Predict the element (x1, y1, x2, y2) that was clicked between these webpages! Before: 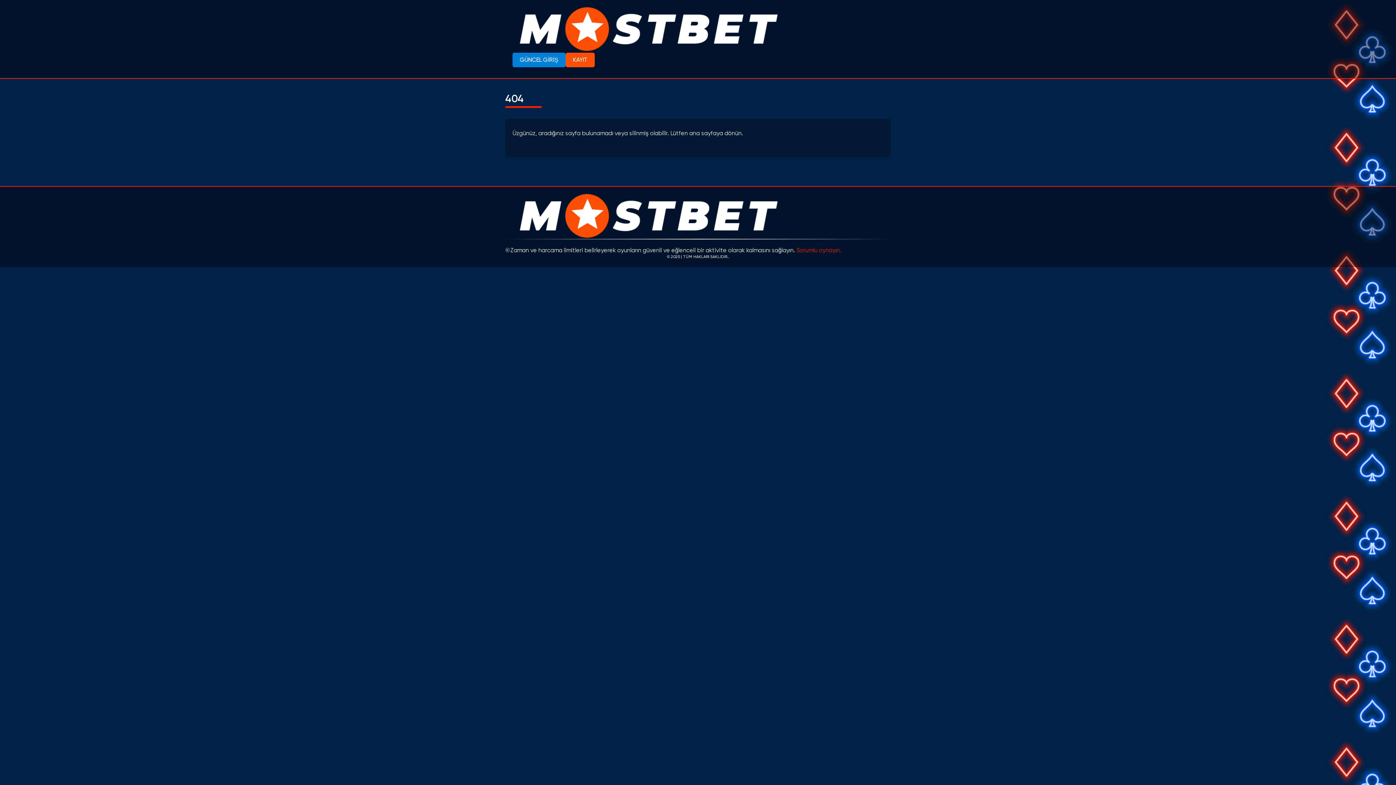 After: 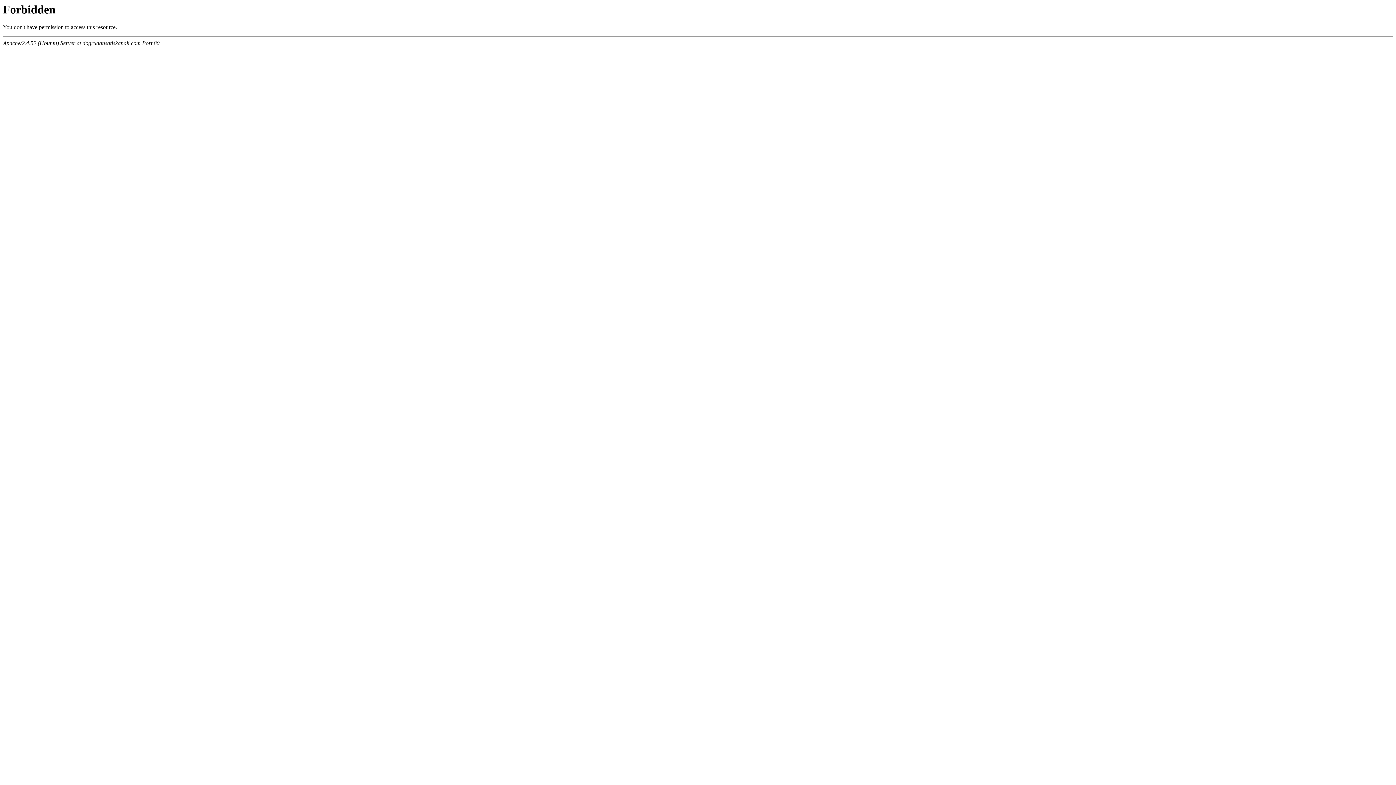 Action: bbox: (520, 232, 777, 239)